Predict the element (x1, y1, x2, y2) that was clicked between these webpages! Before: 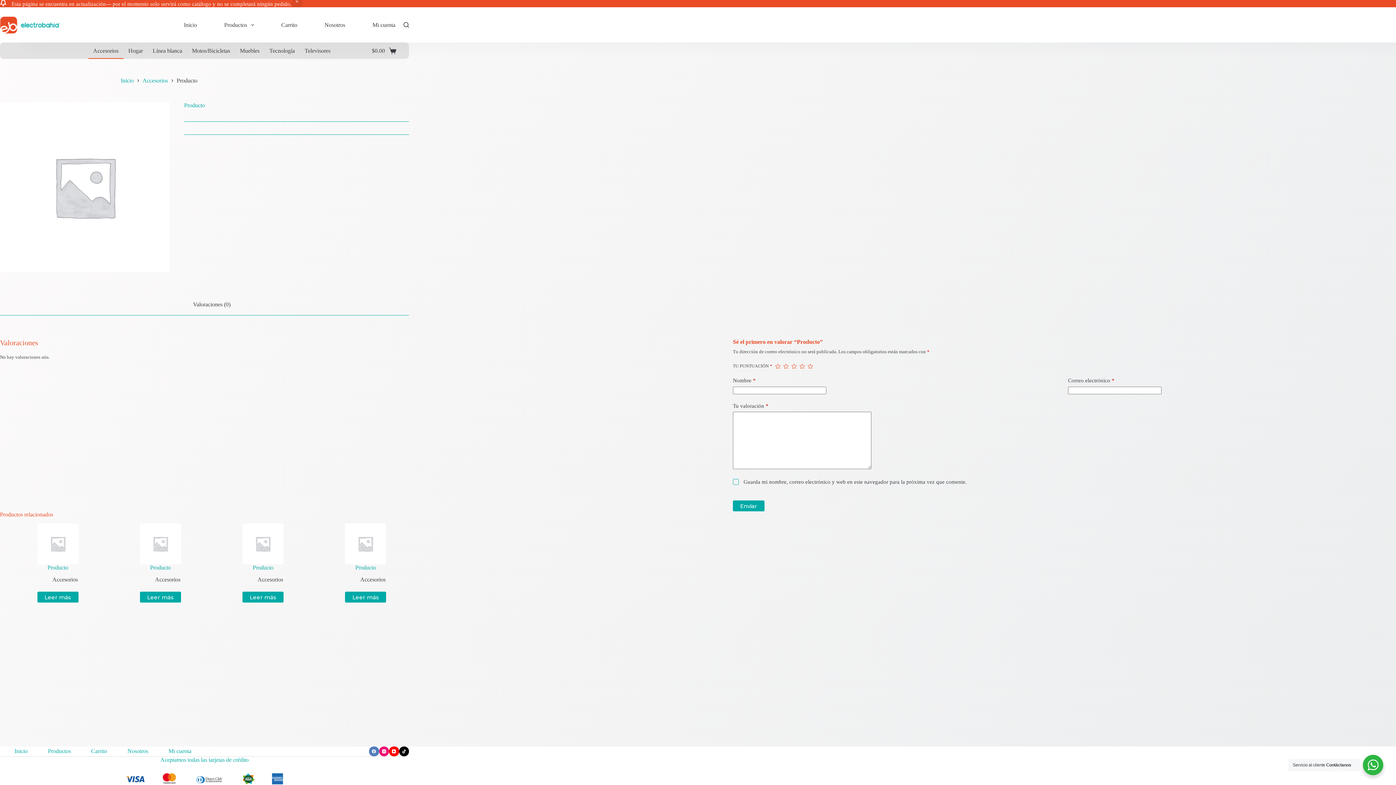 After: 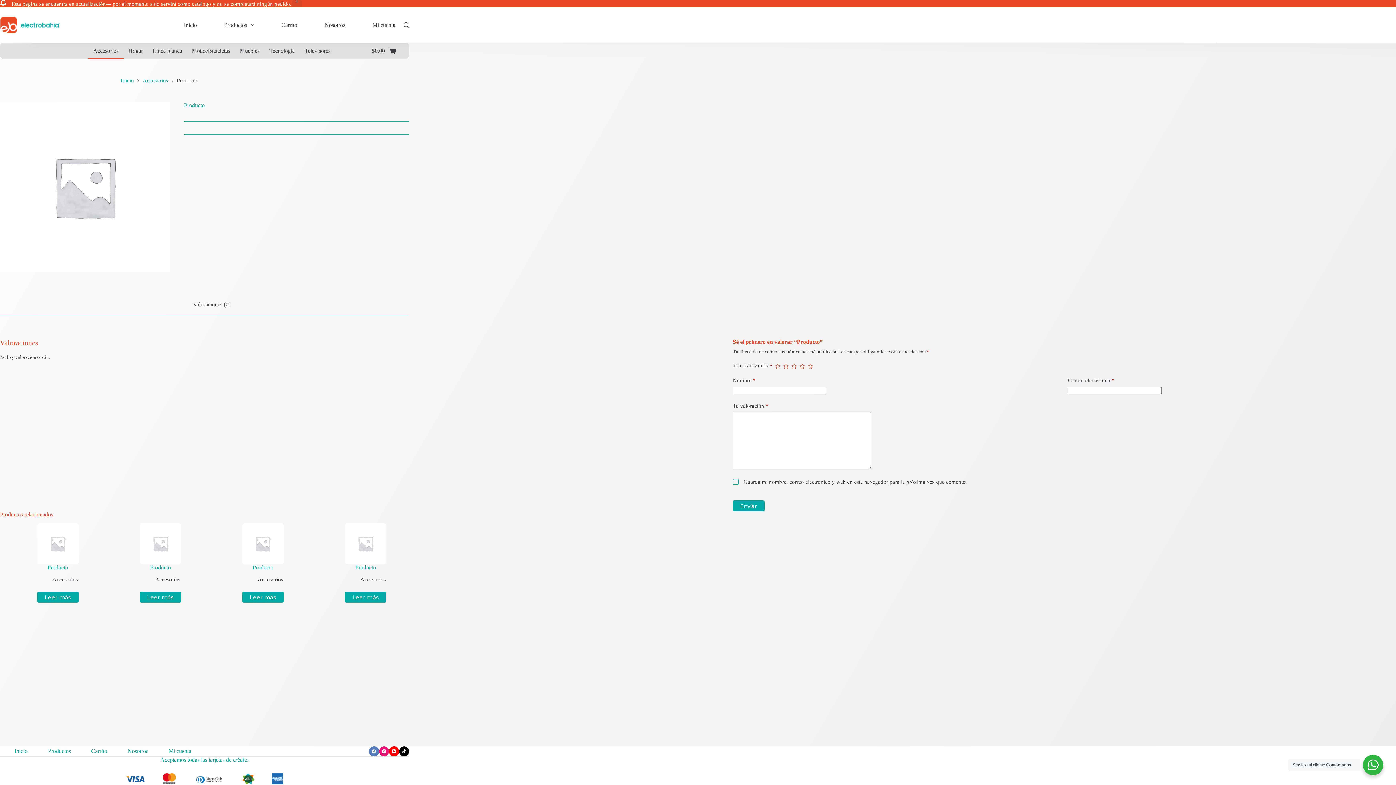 Action: bbox: (139, 523, 181, 564) label: Producto